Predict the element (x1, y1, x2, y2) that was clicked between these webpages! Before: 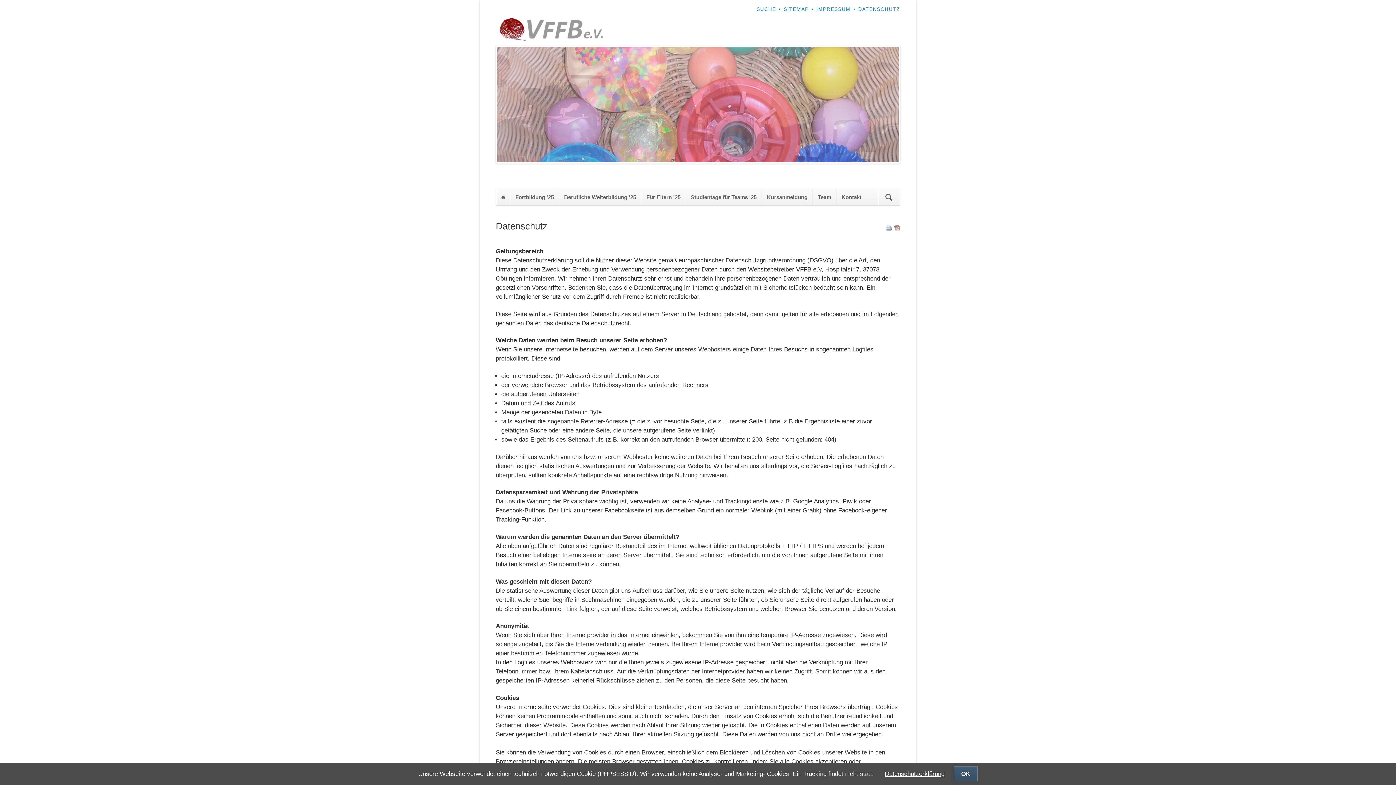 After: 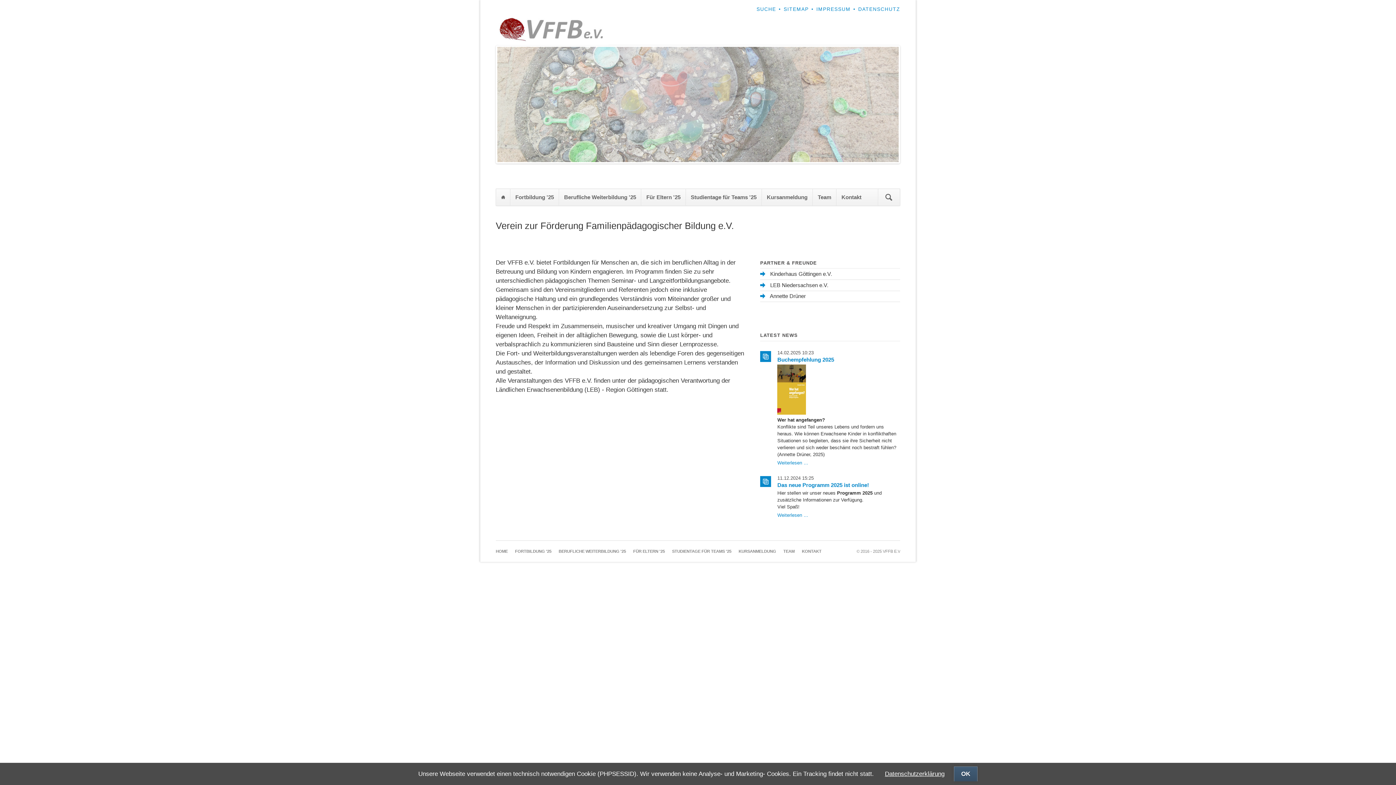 Action: bbox: (498, 16, 605, 41)